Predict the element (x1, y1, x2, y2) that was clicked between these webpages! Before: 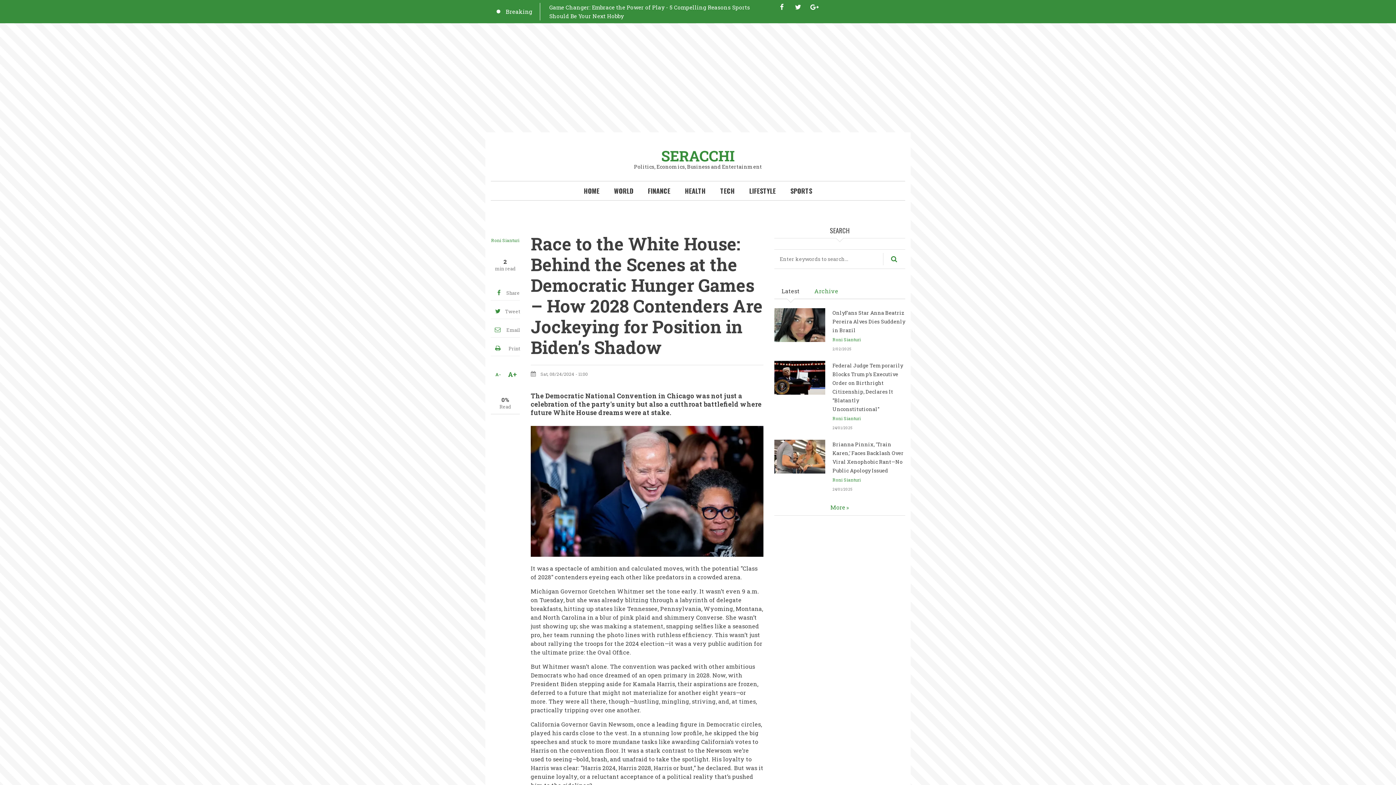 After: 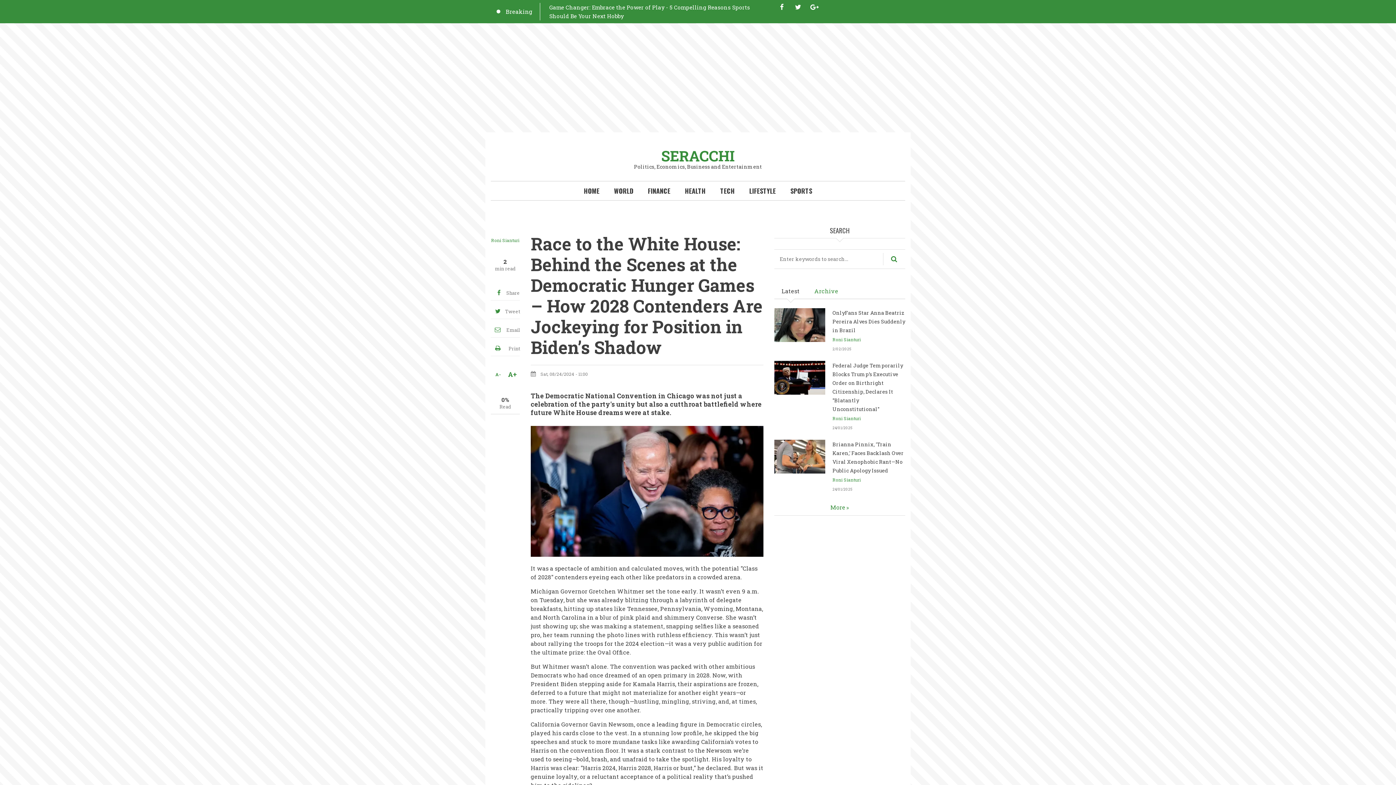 Action: label:  Share bbox: (497, 289, 520, 296)